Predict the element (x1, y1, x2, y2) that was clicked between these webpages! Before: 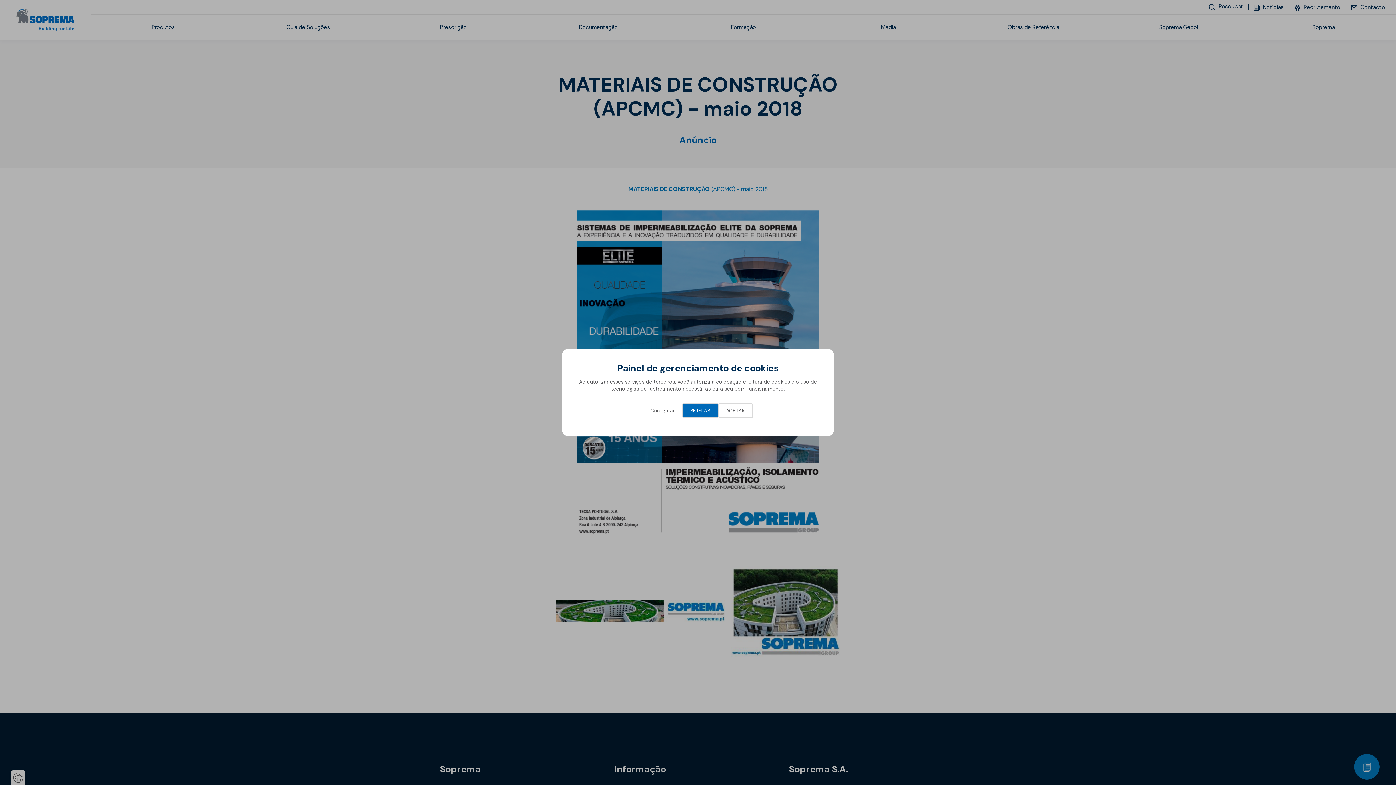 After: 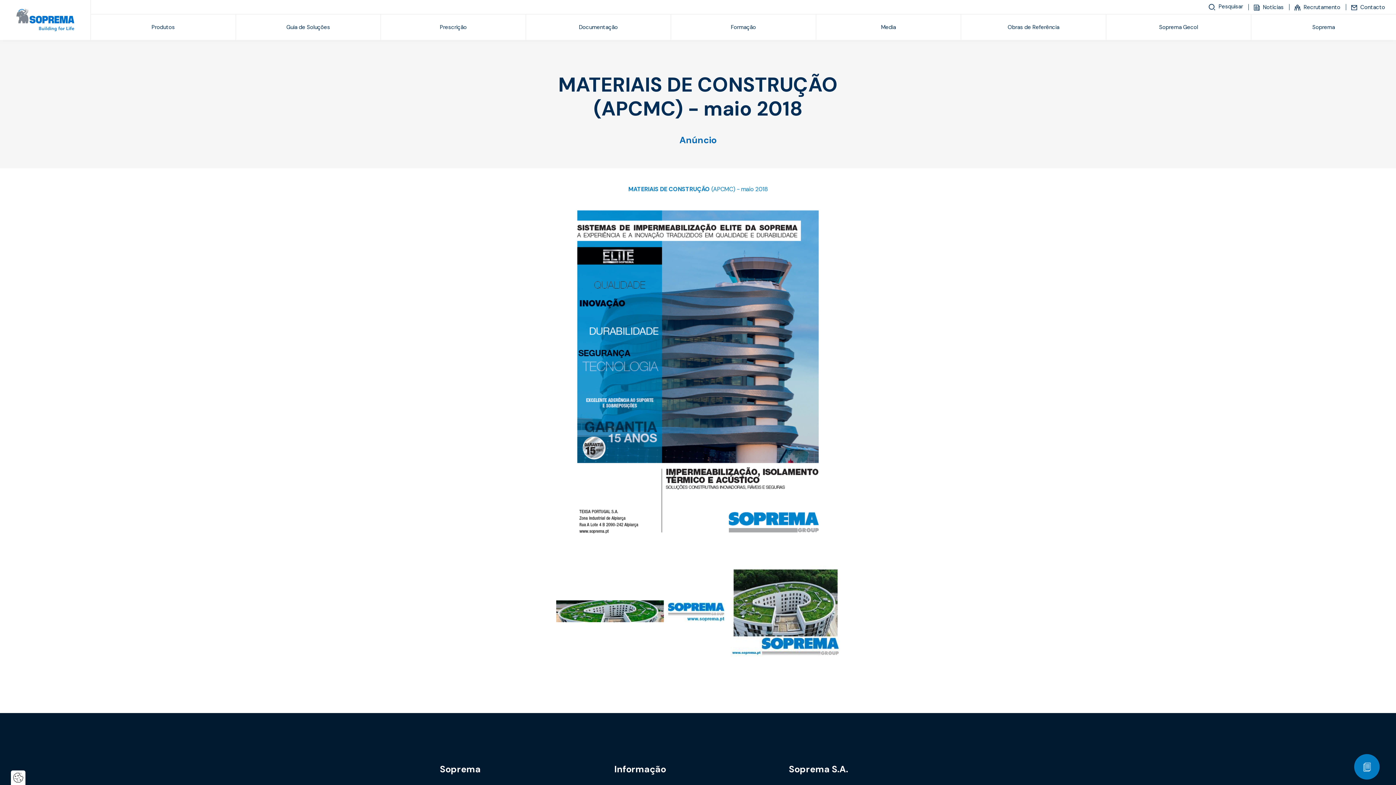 Action: bbox: (718, 403, 752, 418) label: ACEITAR